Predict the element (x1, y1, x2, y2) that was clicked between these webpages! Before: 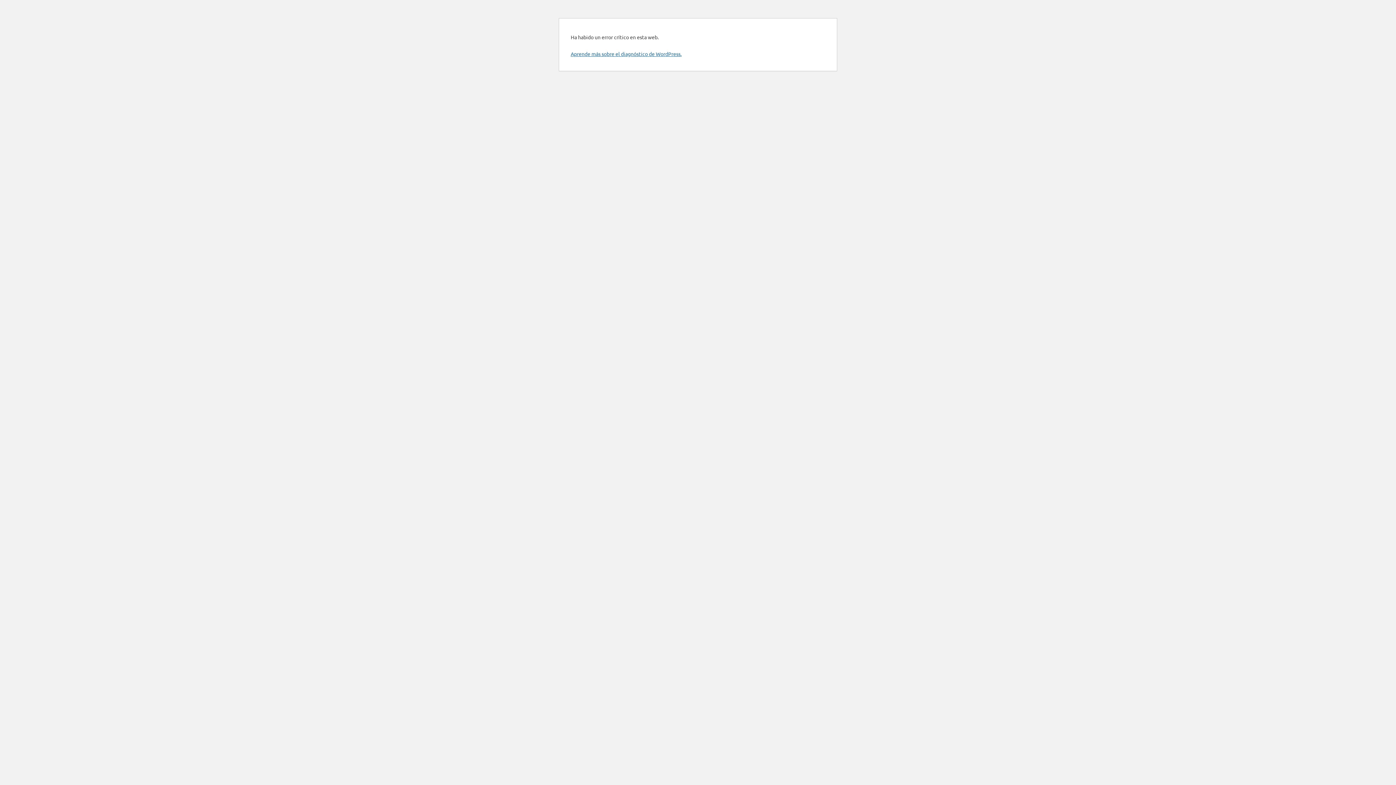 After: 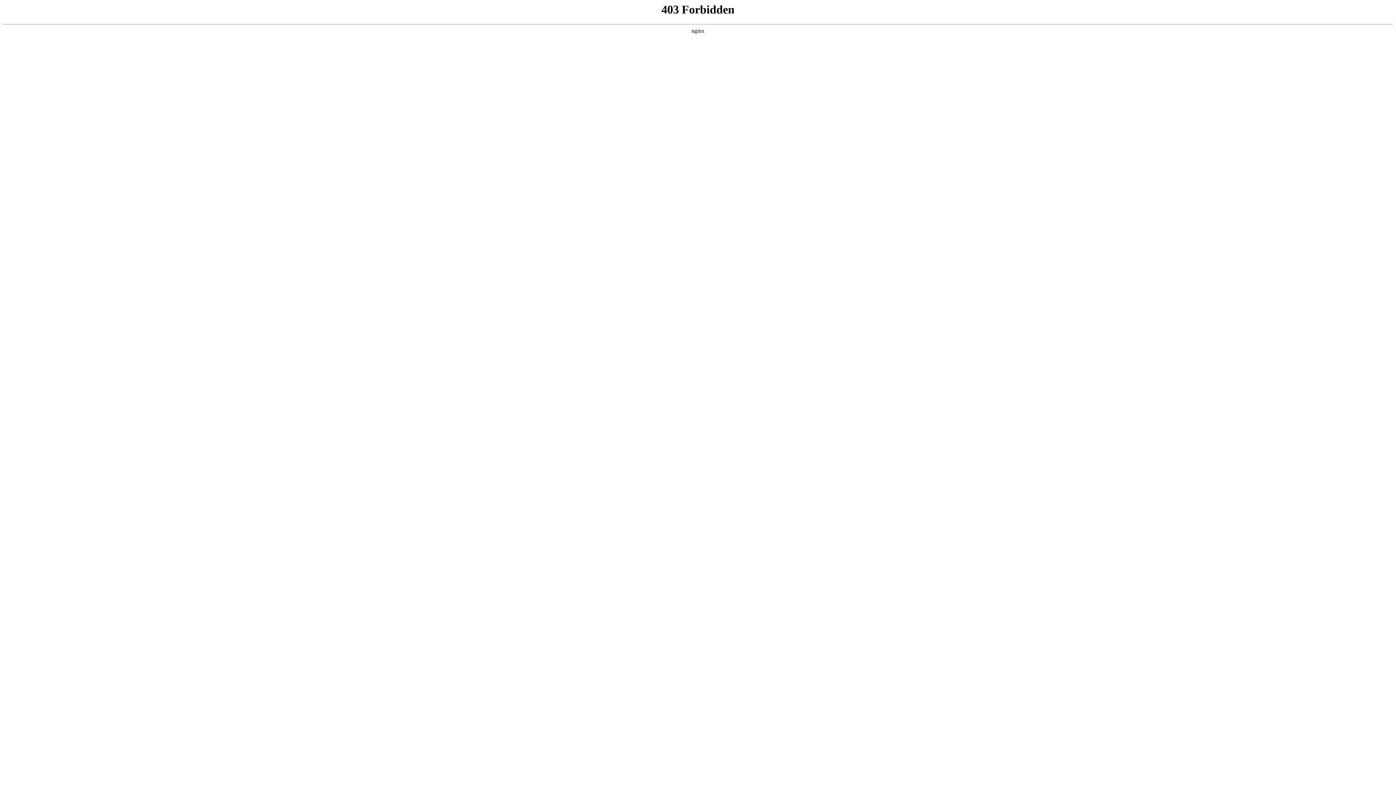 Action: bbox: (570, 50, 681, 57) label: Aprende más sobre el diagnóstico de WordPress.